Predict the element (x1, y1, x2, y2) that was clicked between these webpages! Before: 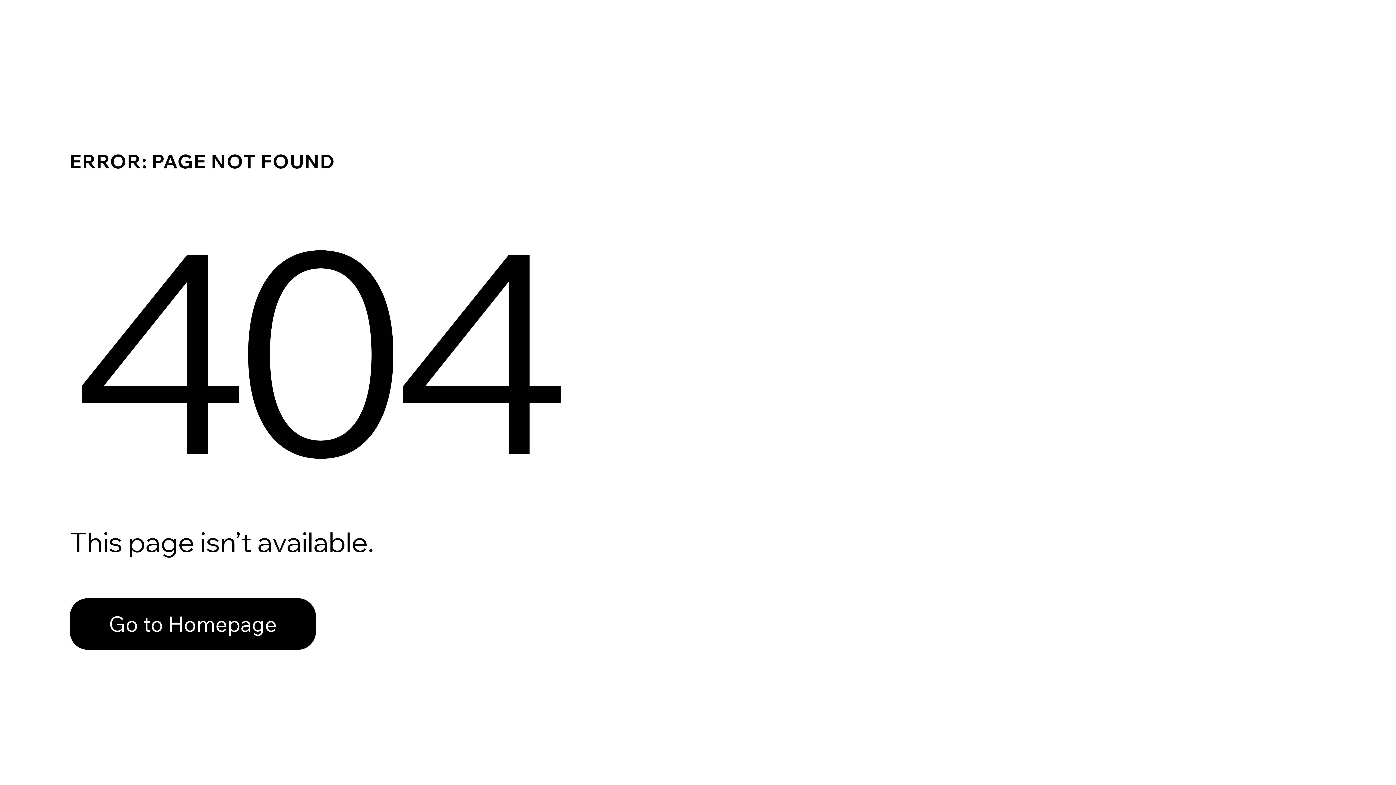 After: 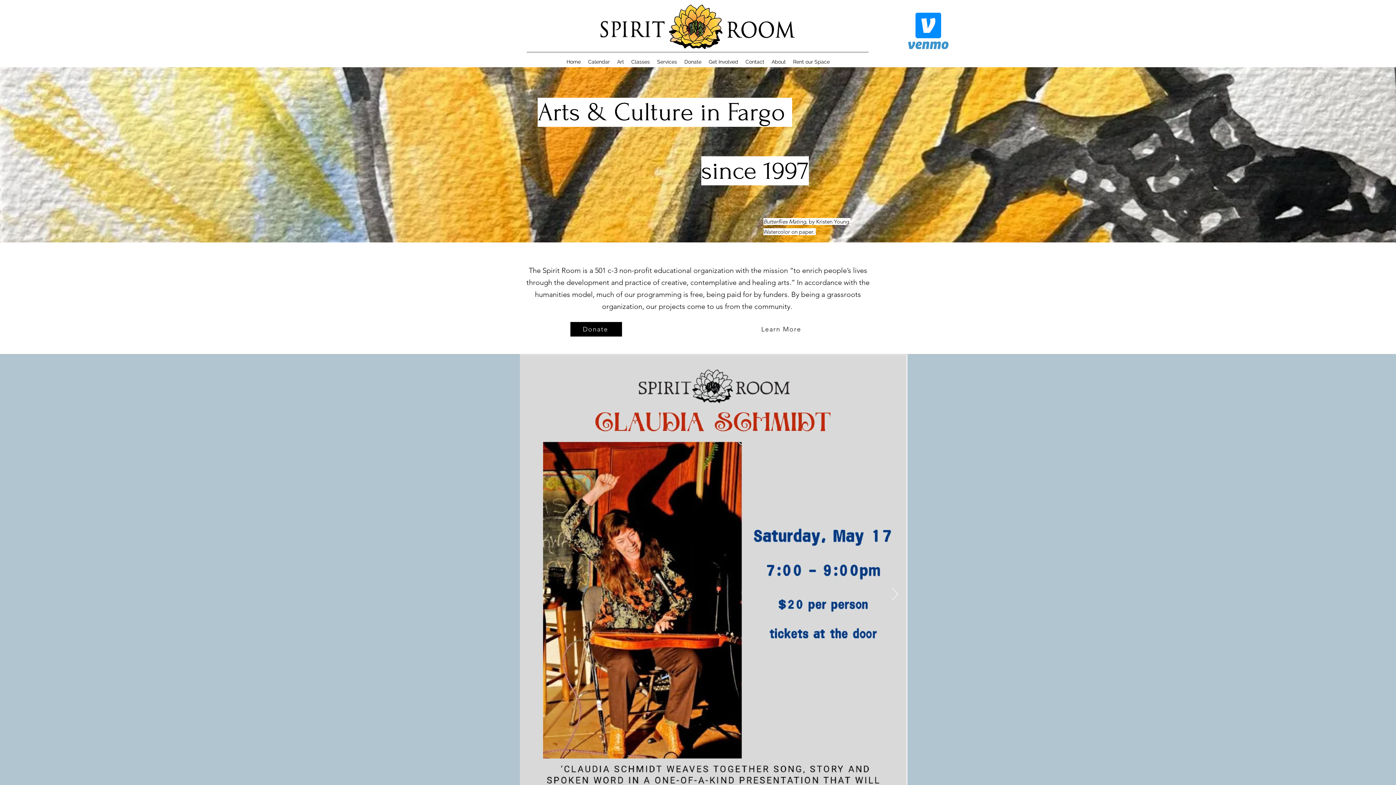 Action: bbox: (69, 582, 768, 659) label: Go to Homepage